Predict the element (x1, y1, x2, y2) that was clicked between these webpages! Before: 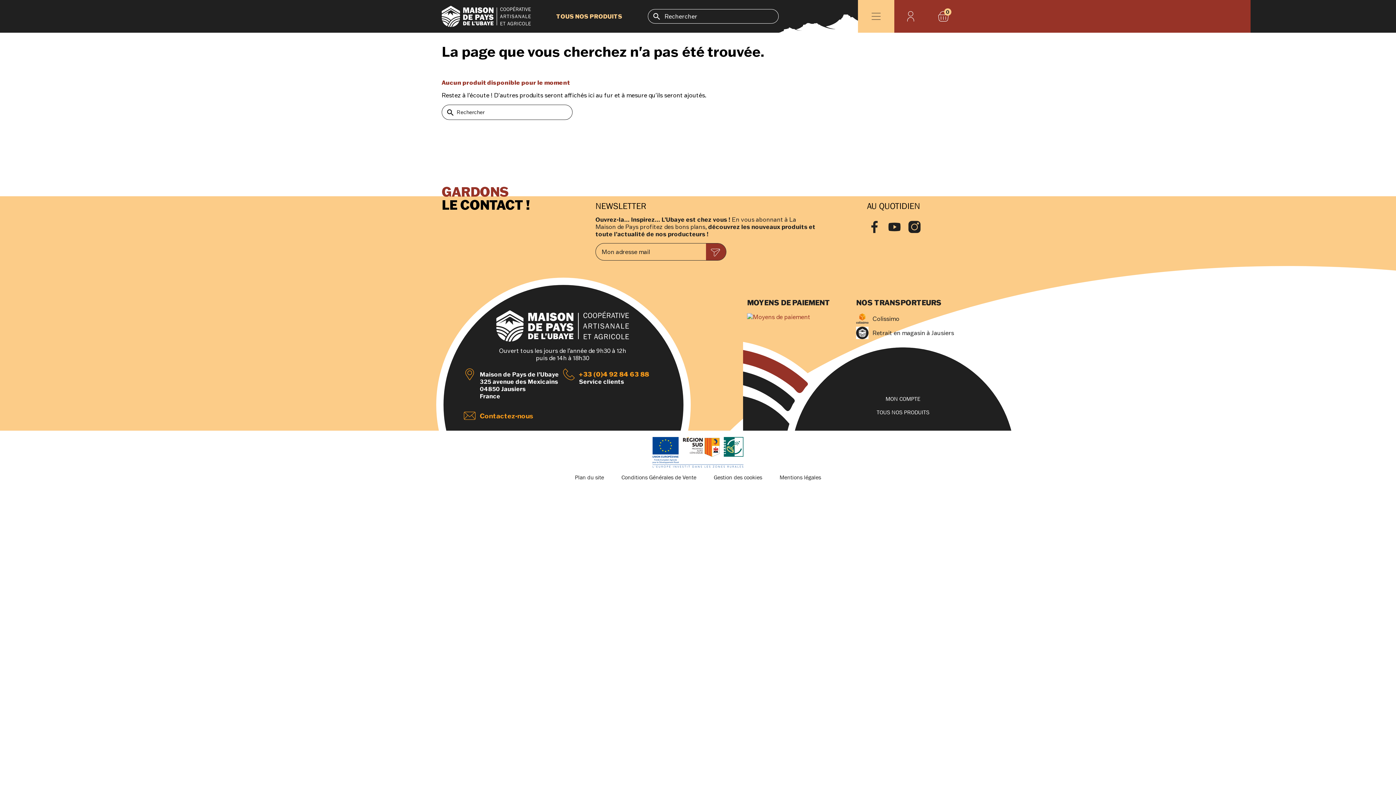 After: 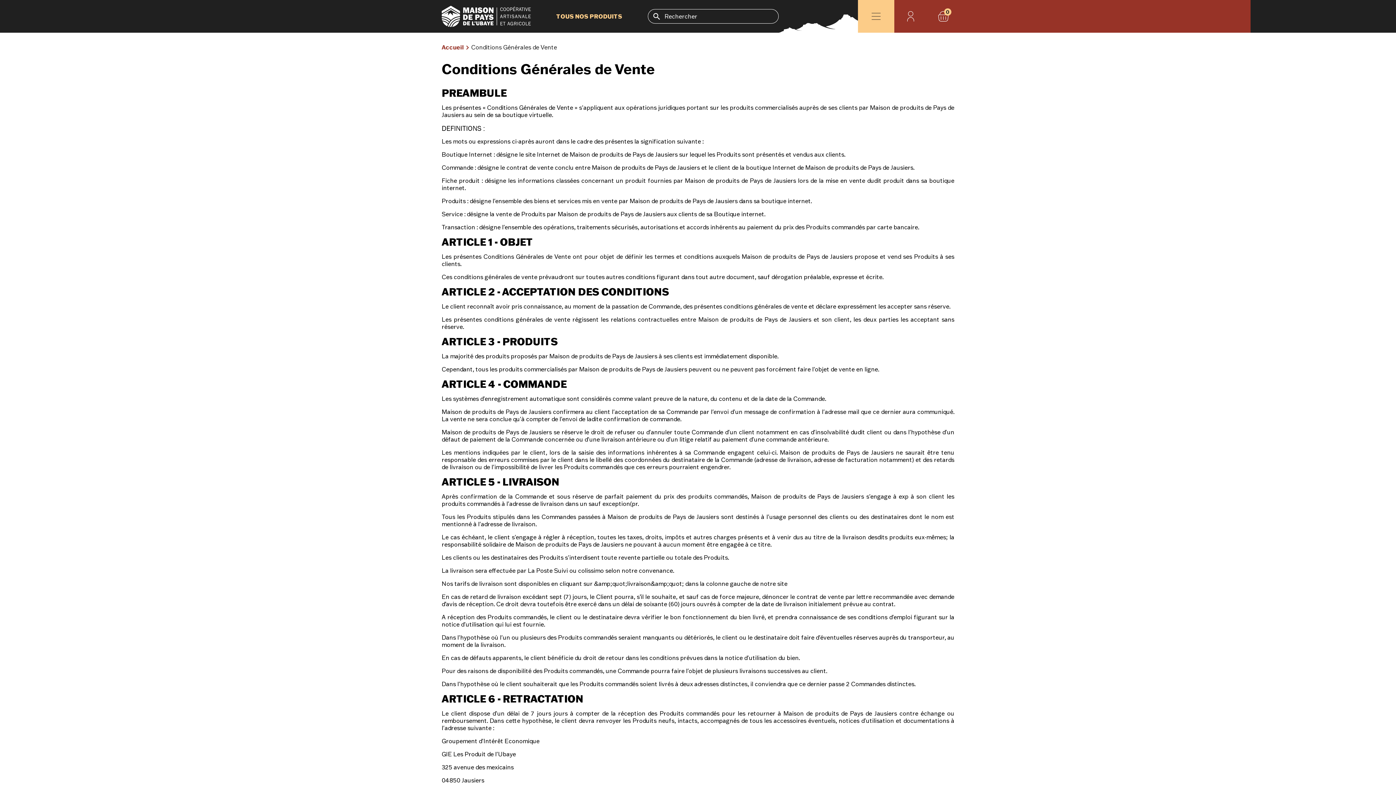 Action: bbox: (612, 471, 705, 483) label: Conditions Générales de Vente